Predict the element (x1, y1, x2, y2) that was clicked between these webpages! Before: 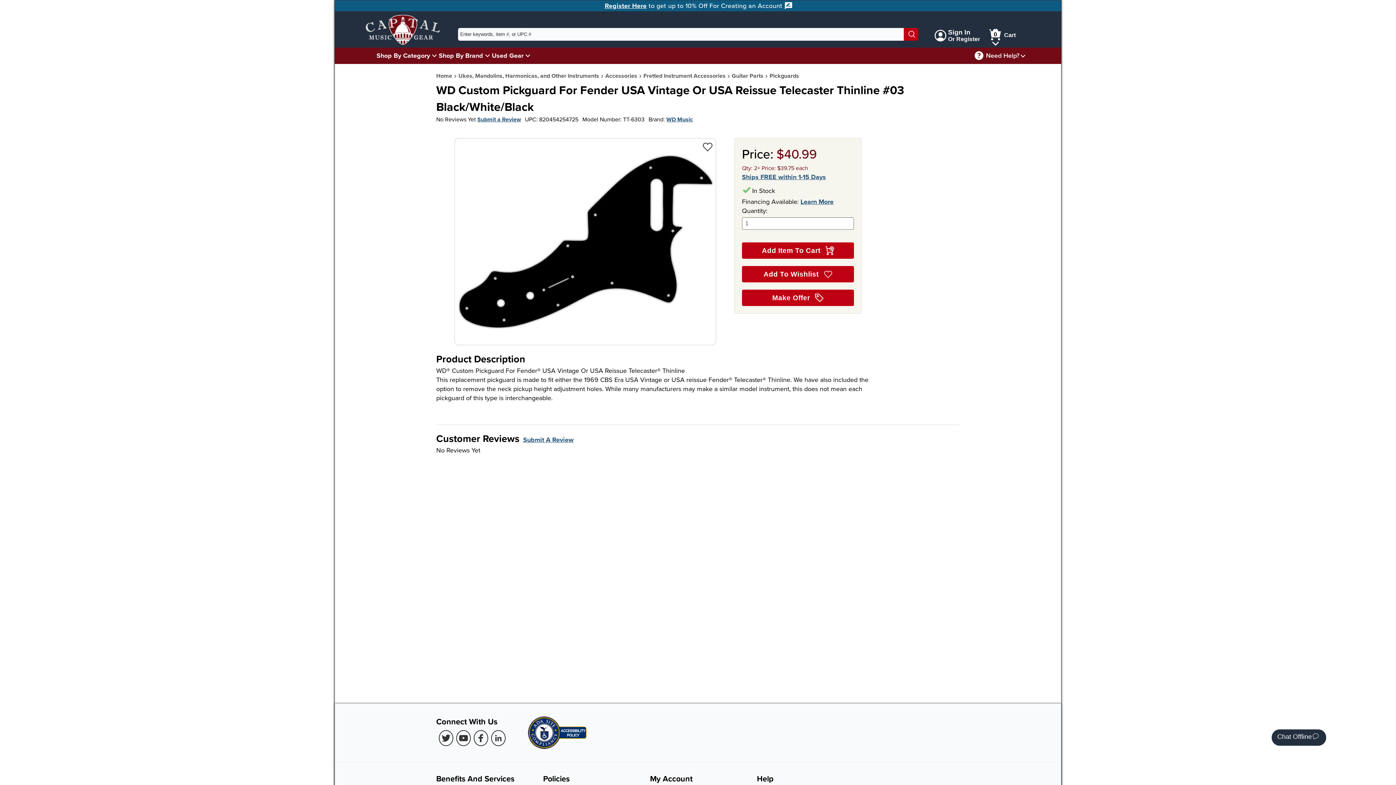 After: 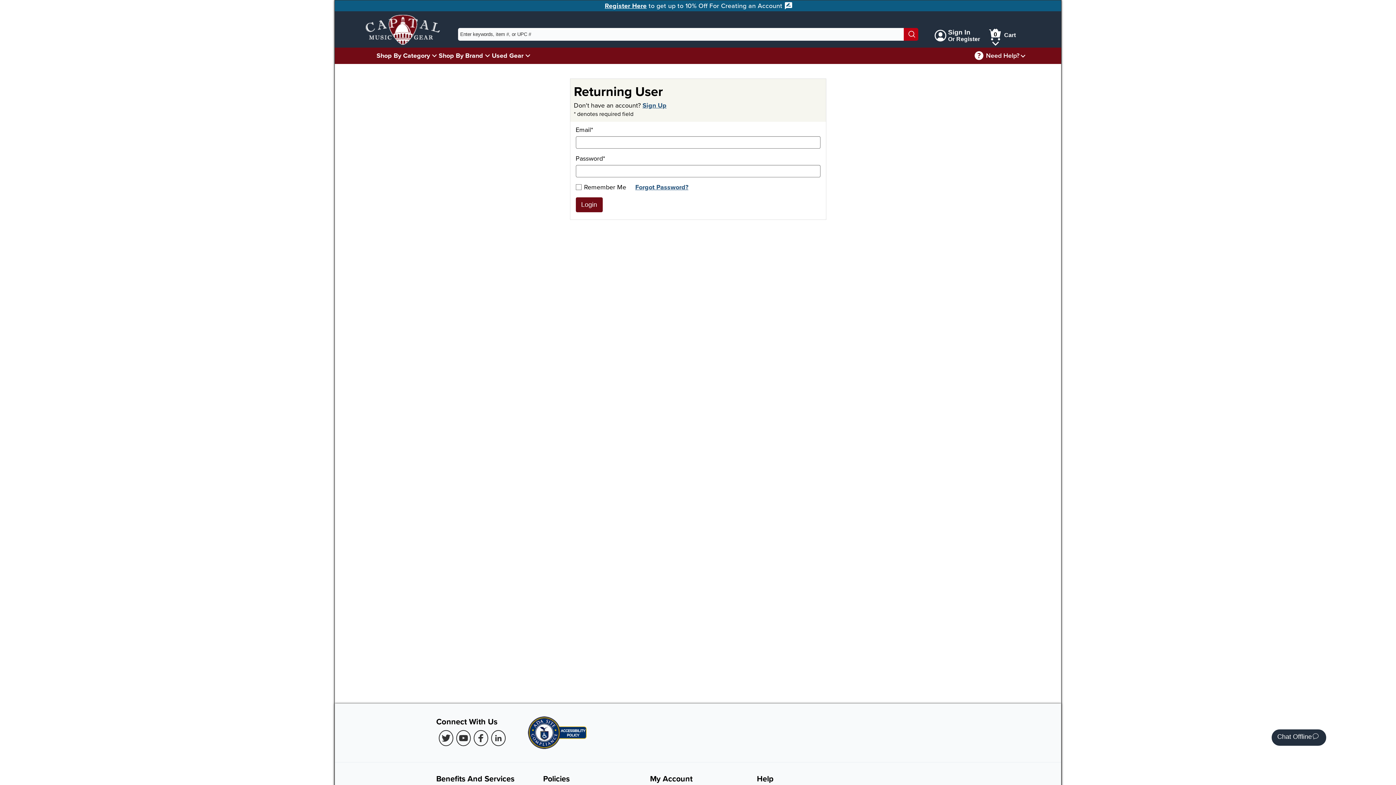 Action: label: Submit A Review bbox: (523, 436, 573, 444)